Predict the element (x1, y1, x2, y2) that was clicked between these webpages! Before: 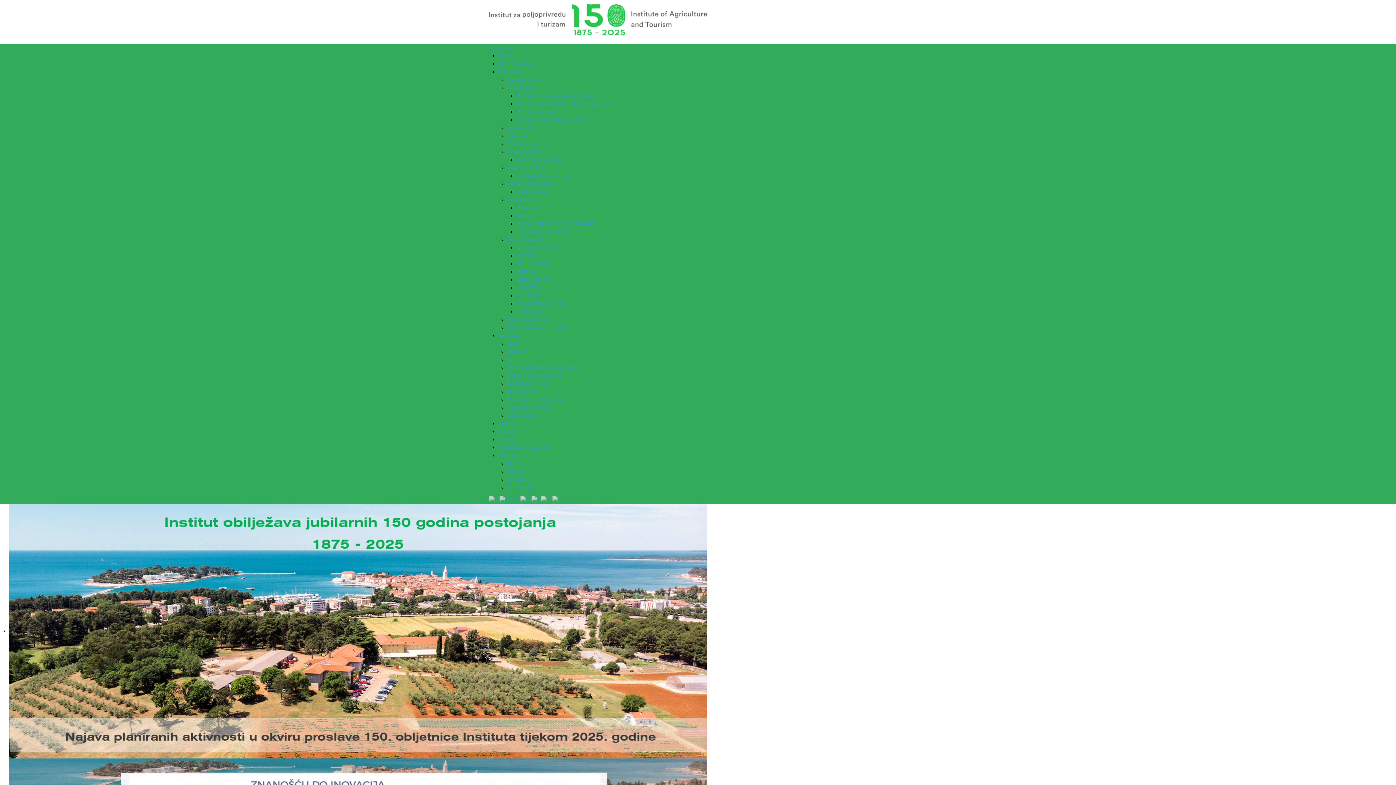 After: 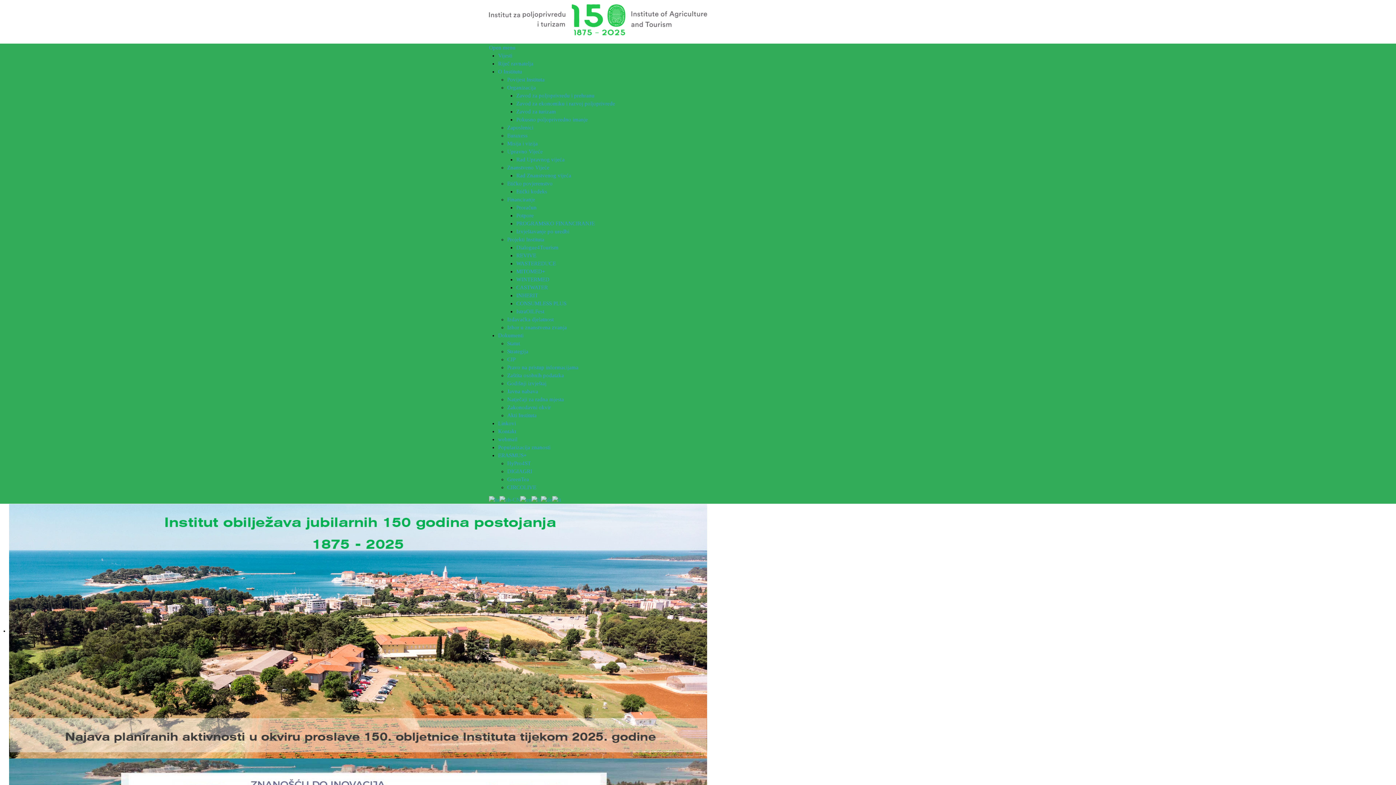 Action: bbox: (498, 68, 522, 74) label: O Institutu